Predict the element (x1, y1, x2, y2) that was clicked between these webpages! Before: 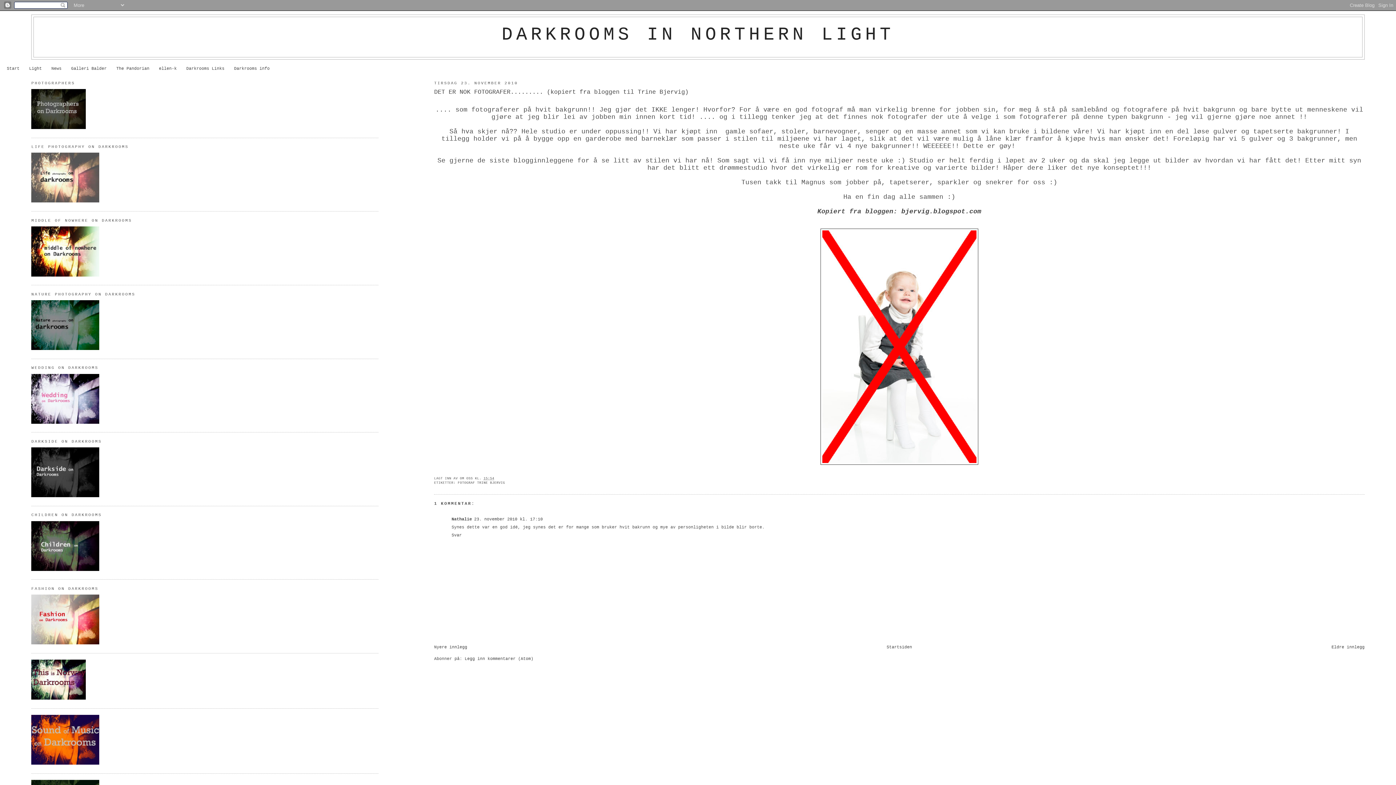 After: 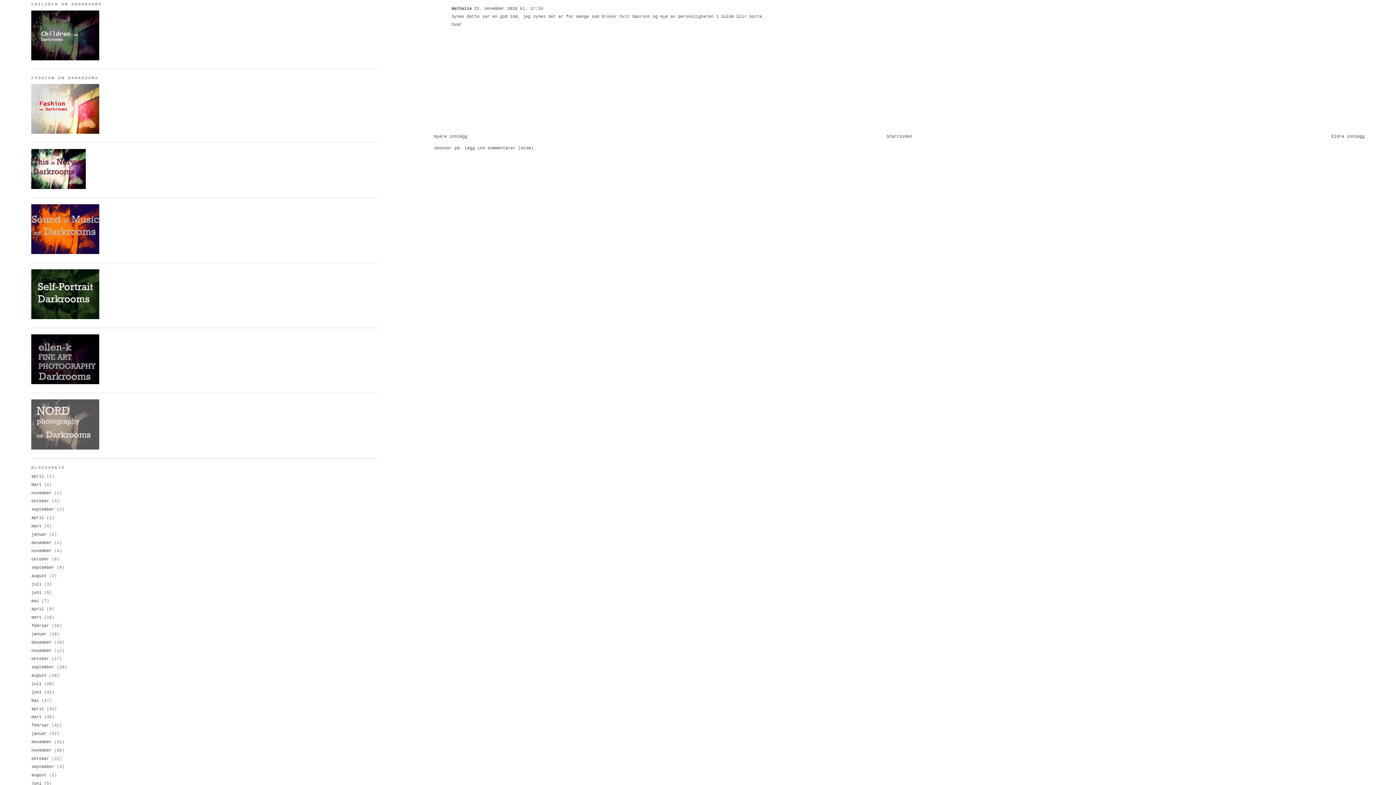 Action: bbox: (474, 517, 542, 522) label: 23. november 2010 kl. 17:10